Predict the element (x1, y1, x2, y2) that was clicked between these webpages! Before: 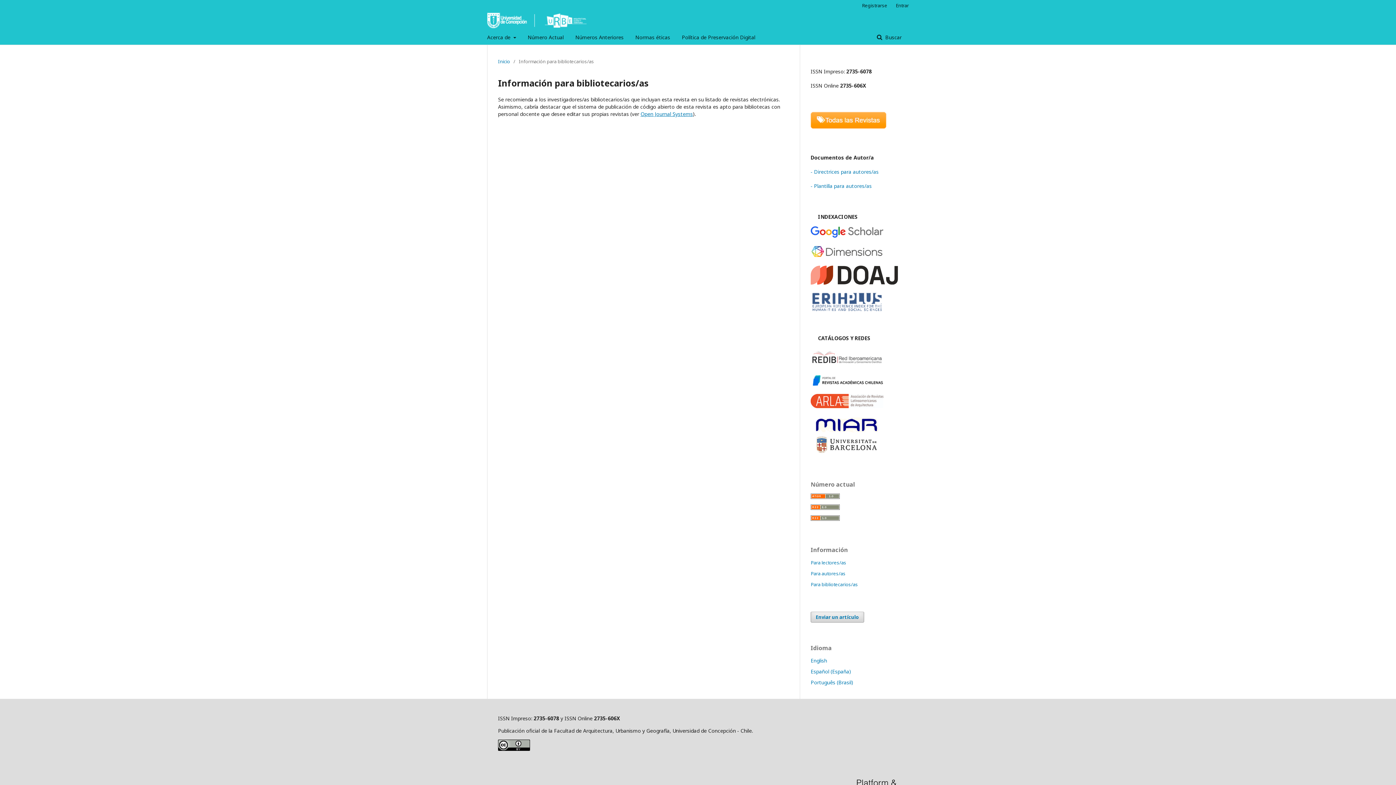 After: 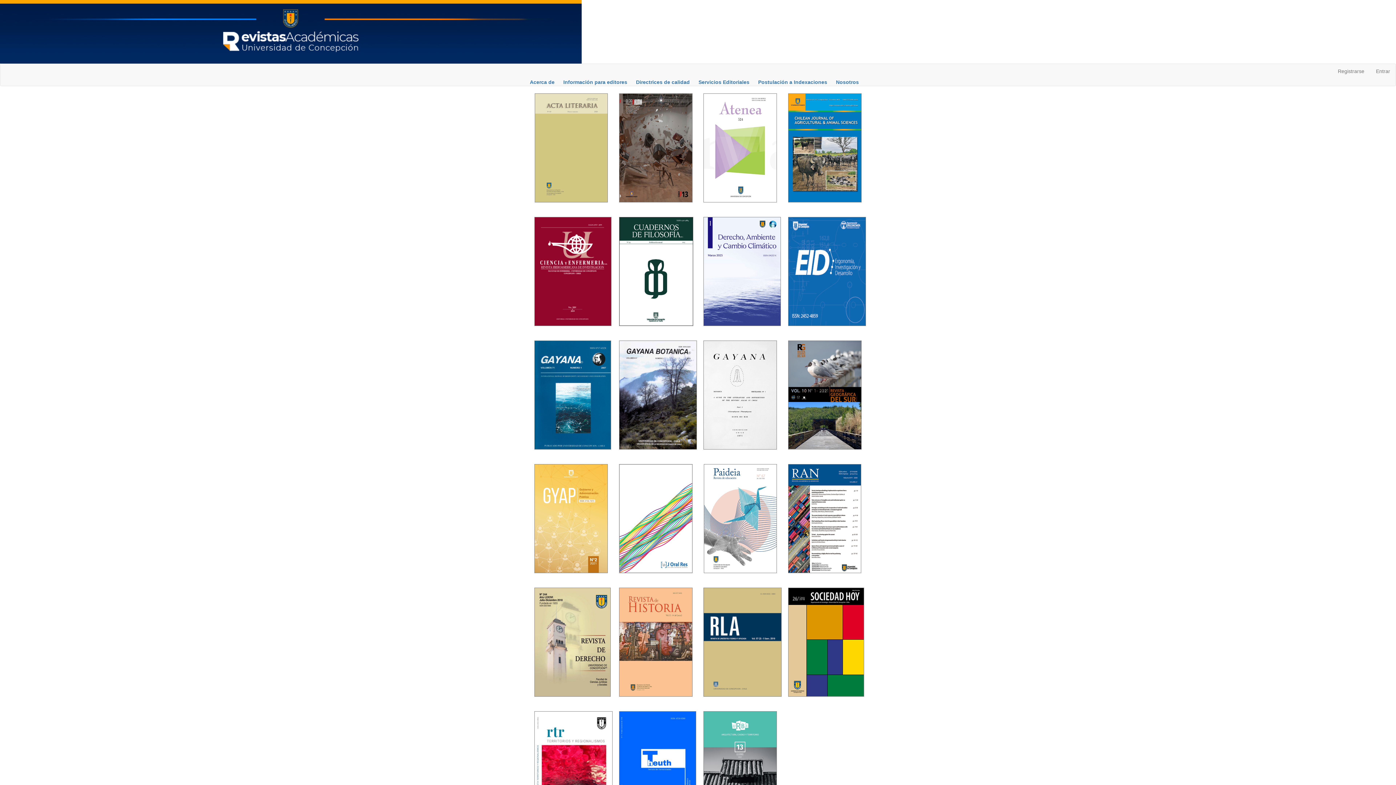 Action: bbox: (810, 123, 886, 130)